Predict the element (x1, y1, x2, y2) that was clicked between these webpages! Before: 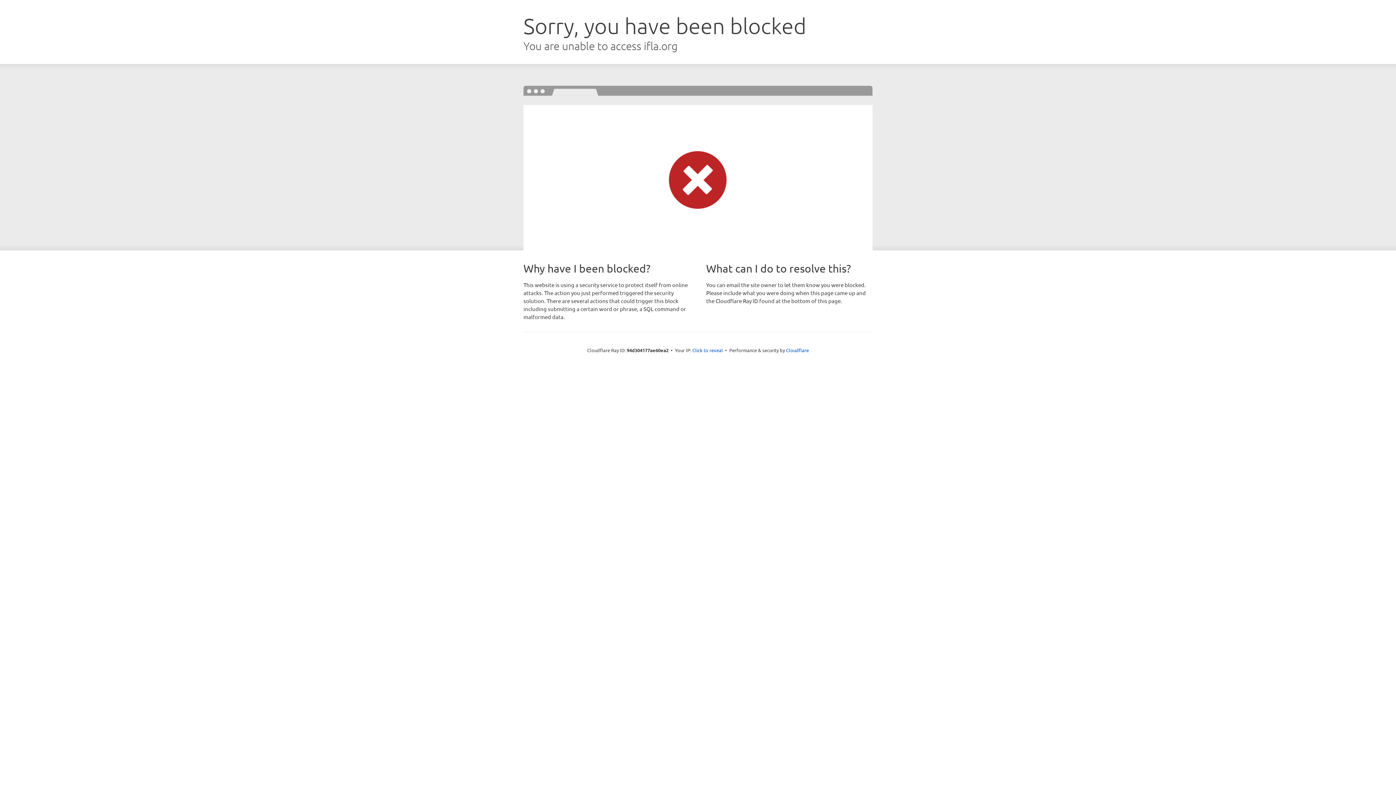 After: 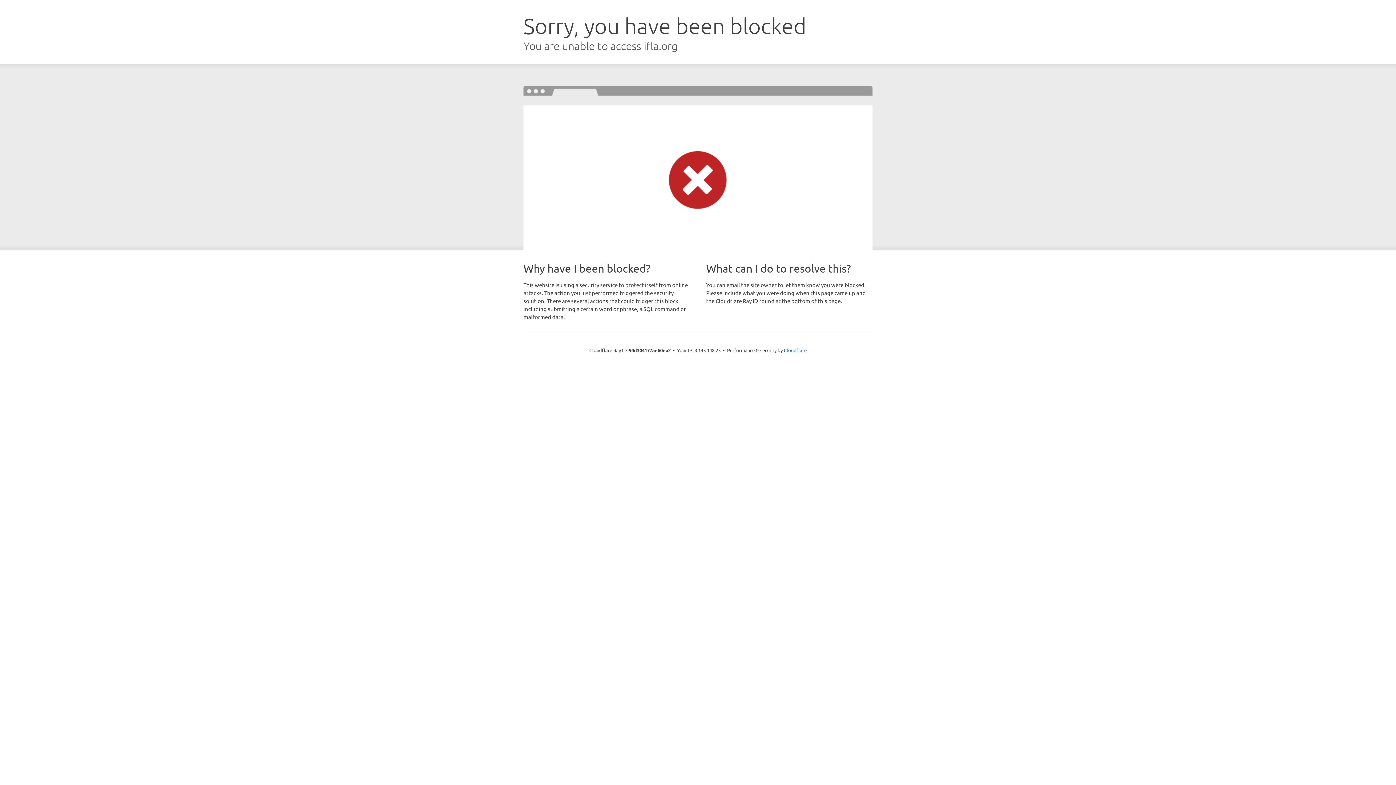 Action: bbox: (692, 346, 723, 353) label: Click to reveal